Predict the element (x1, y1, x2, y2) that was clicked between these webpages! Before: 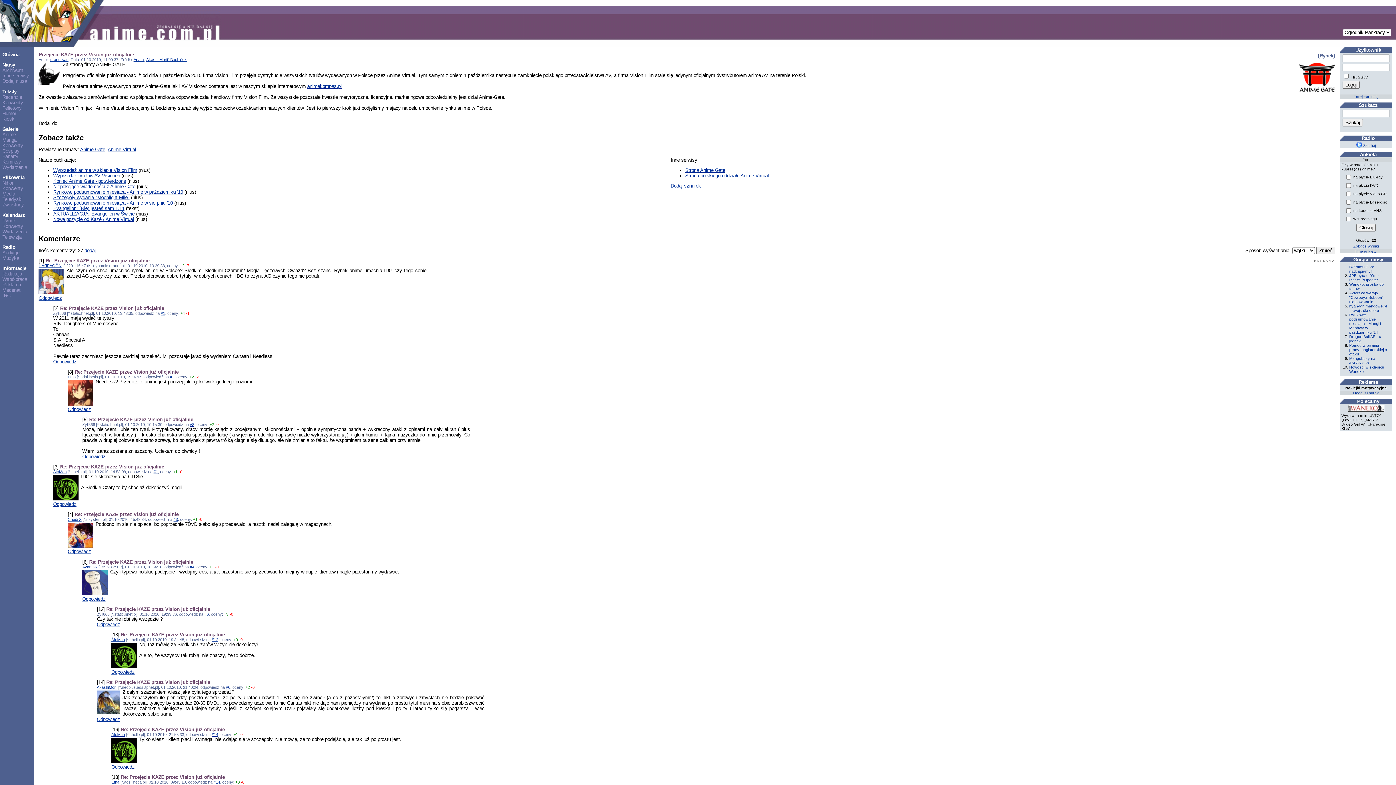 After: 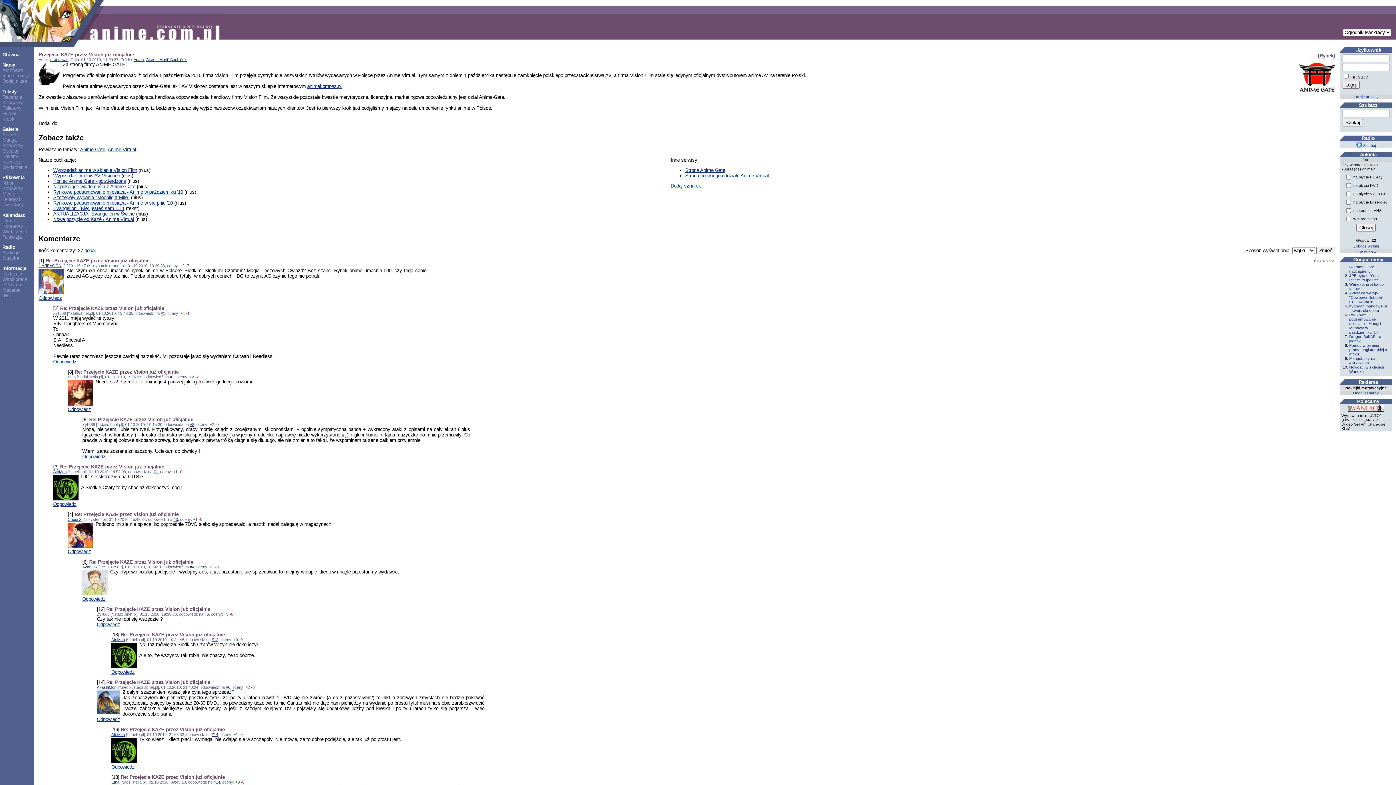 Action: bbox: (185, 311, 189, 315) label: -1